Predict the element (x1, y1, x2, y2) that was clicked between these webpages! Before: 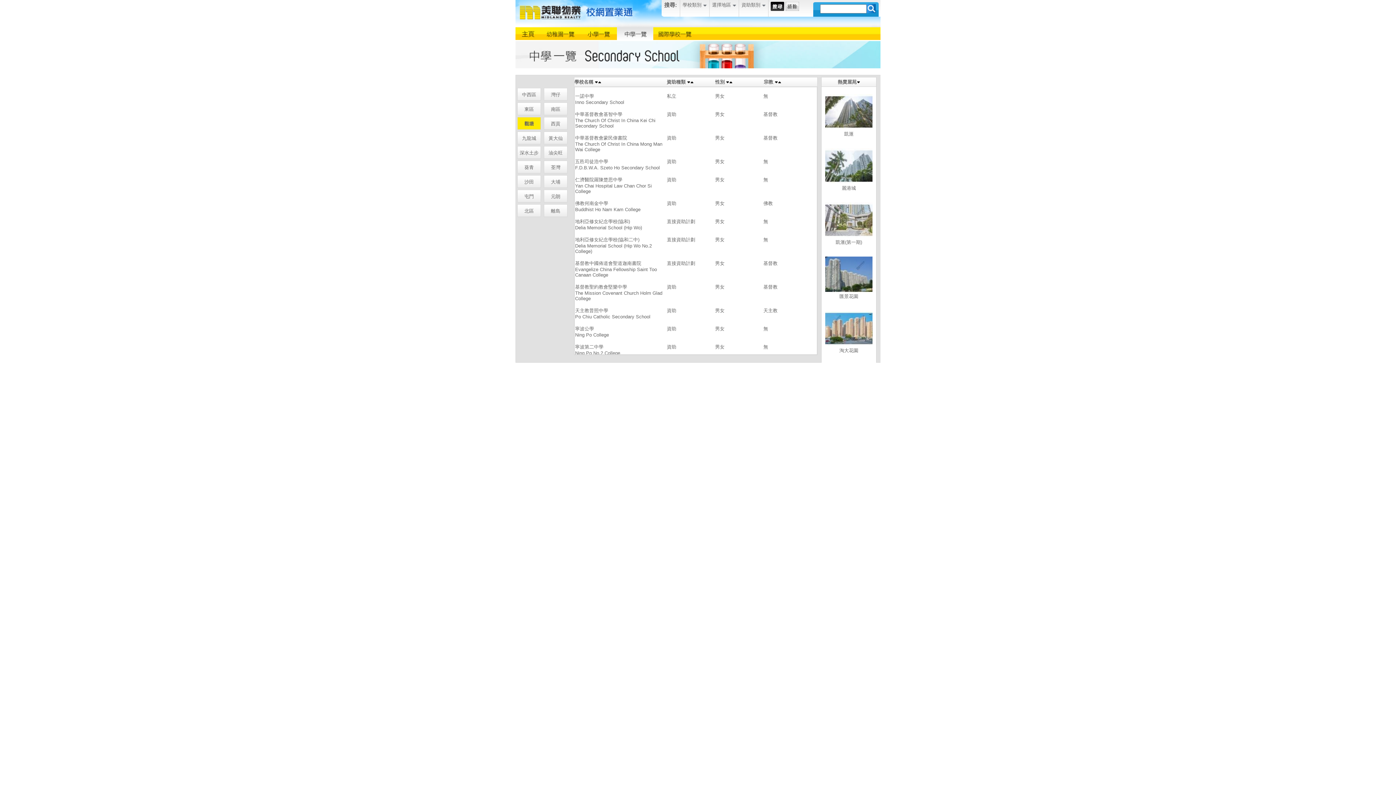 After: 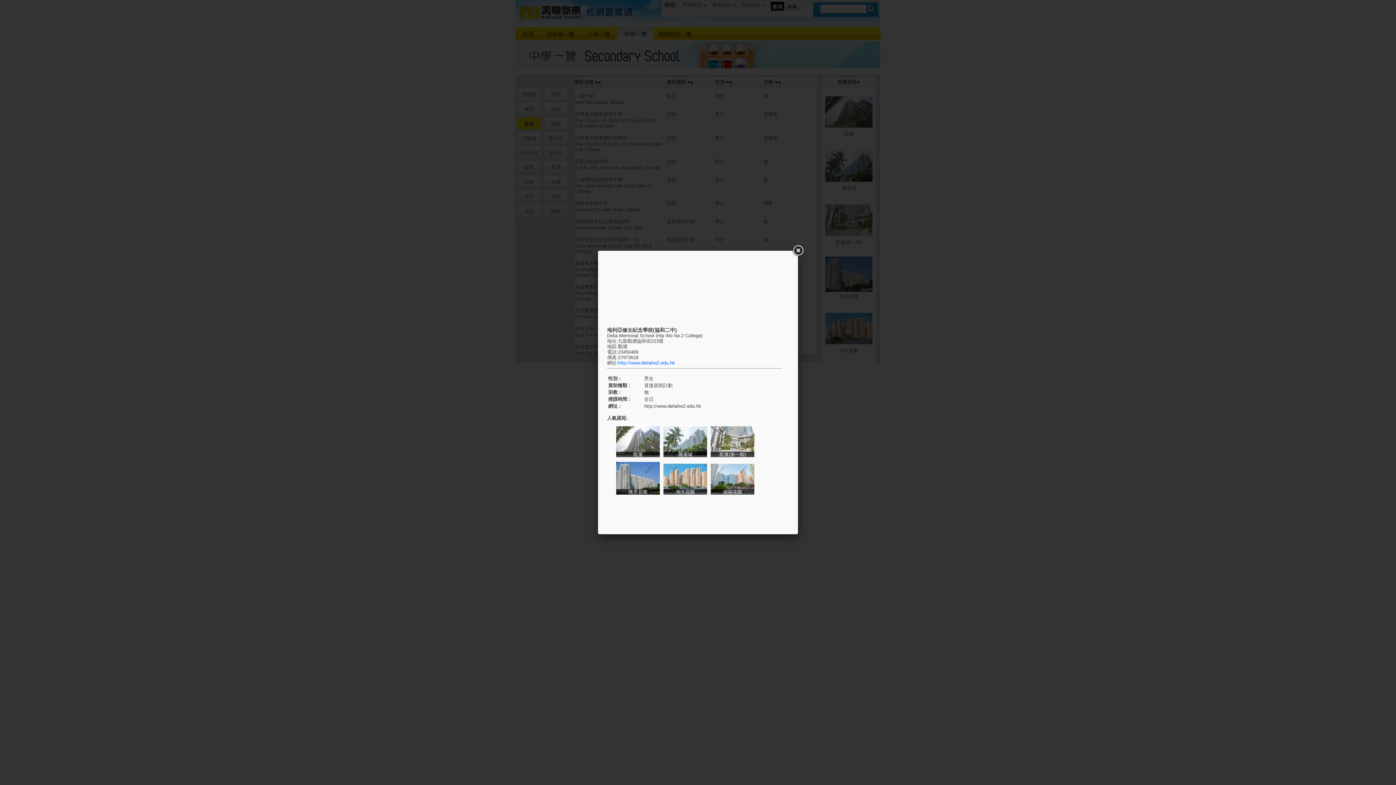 Action: label: 地利亞修女紀念學校(協和二中)
Delia Memorial School (Hip Wo No.2 College)
直接資助計劃
男女
無 bbox: (574, 230, 817, 254)